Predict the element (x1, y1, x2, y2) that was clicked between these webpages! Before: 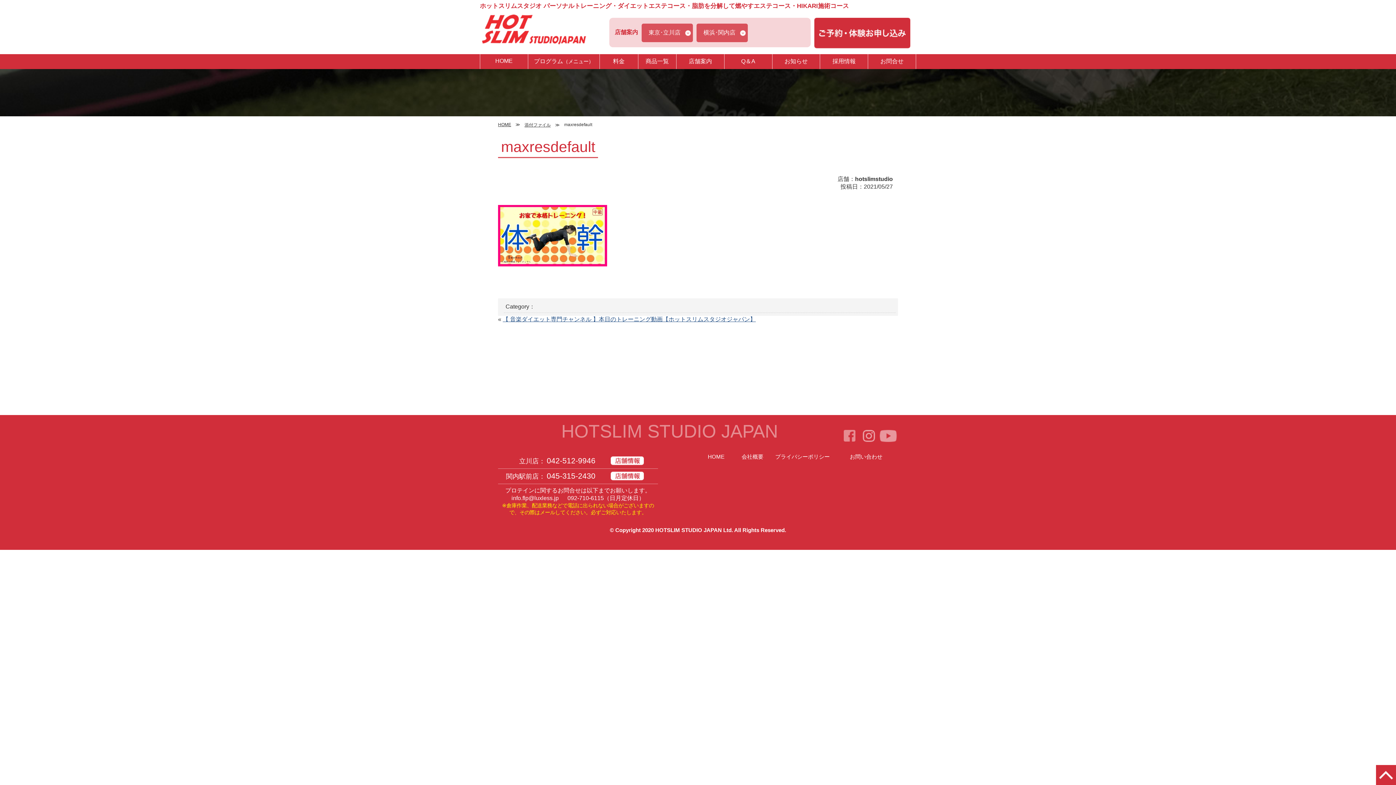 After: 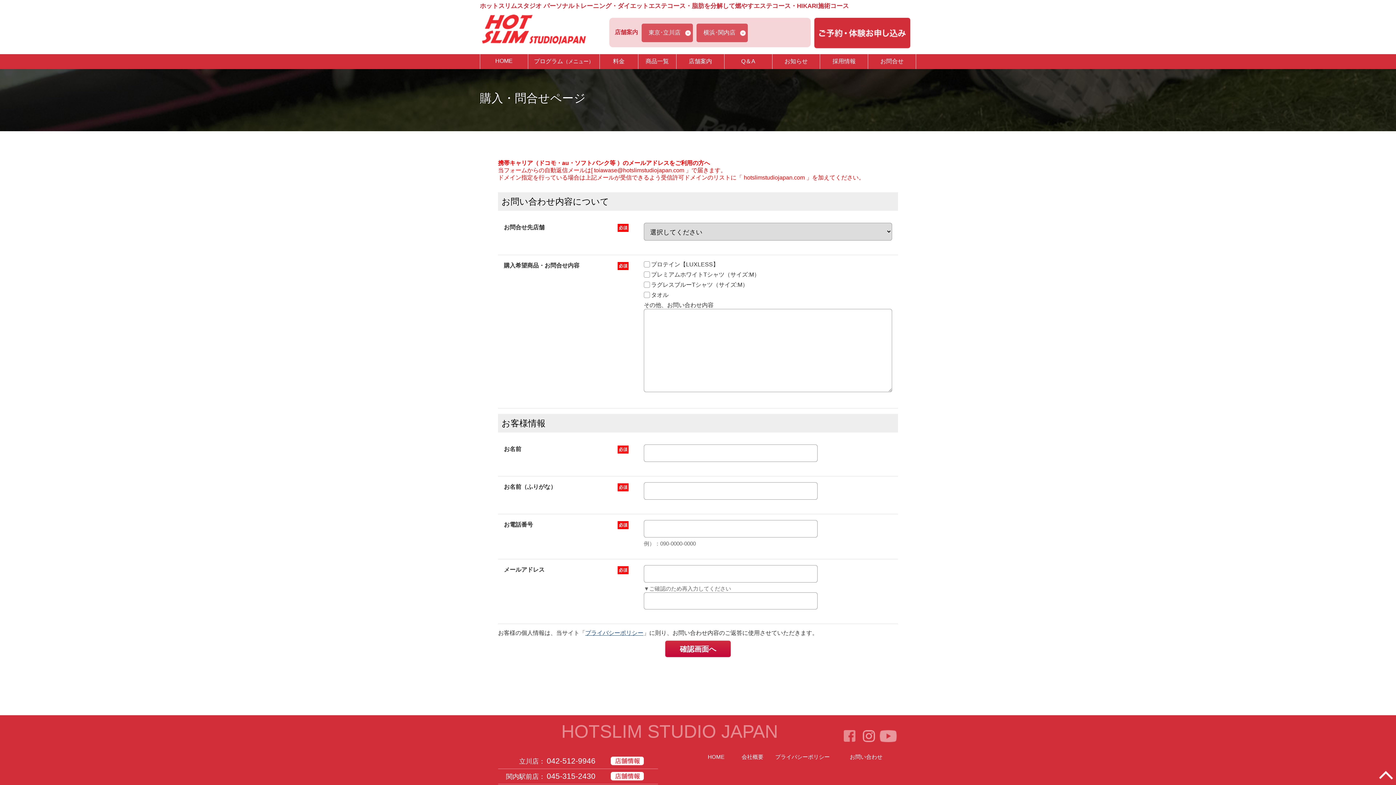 Action: label: お問い合わせ bbox: (848, 453, 882, 459)